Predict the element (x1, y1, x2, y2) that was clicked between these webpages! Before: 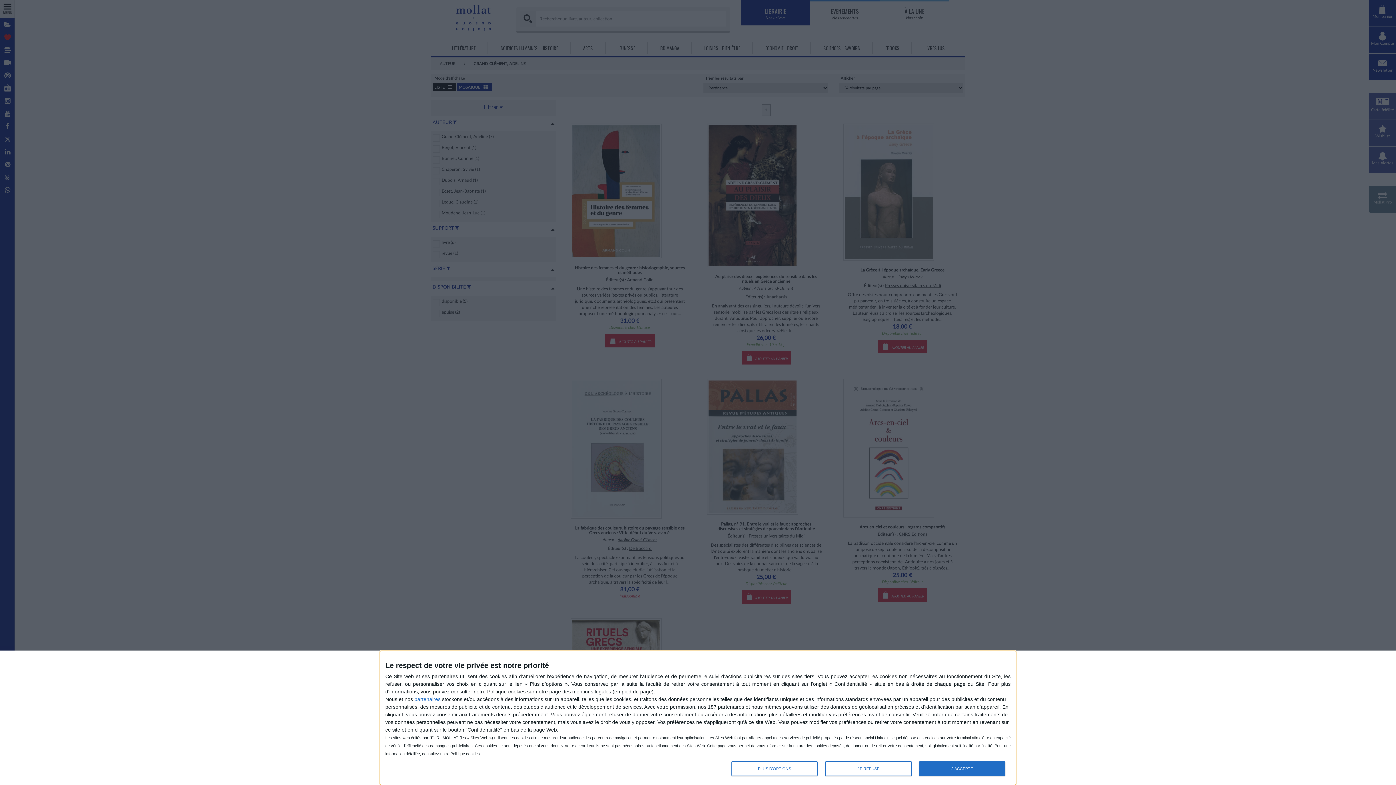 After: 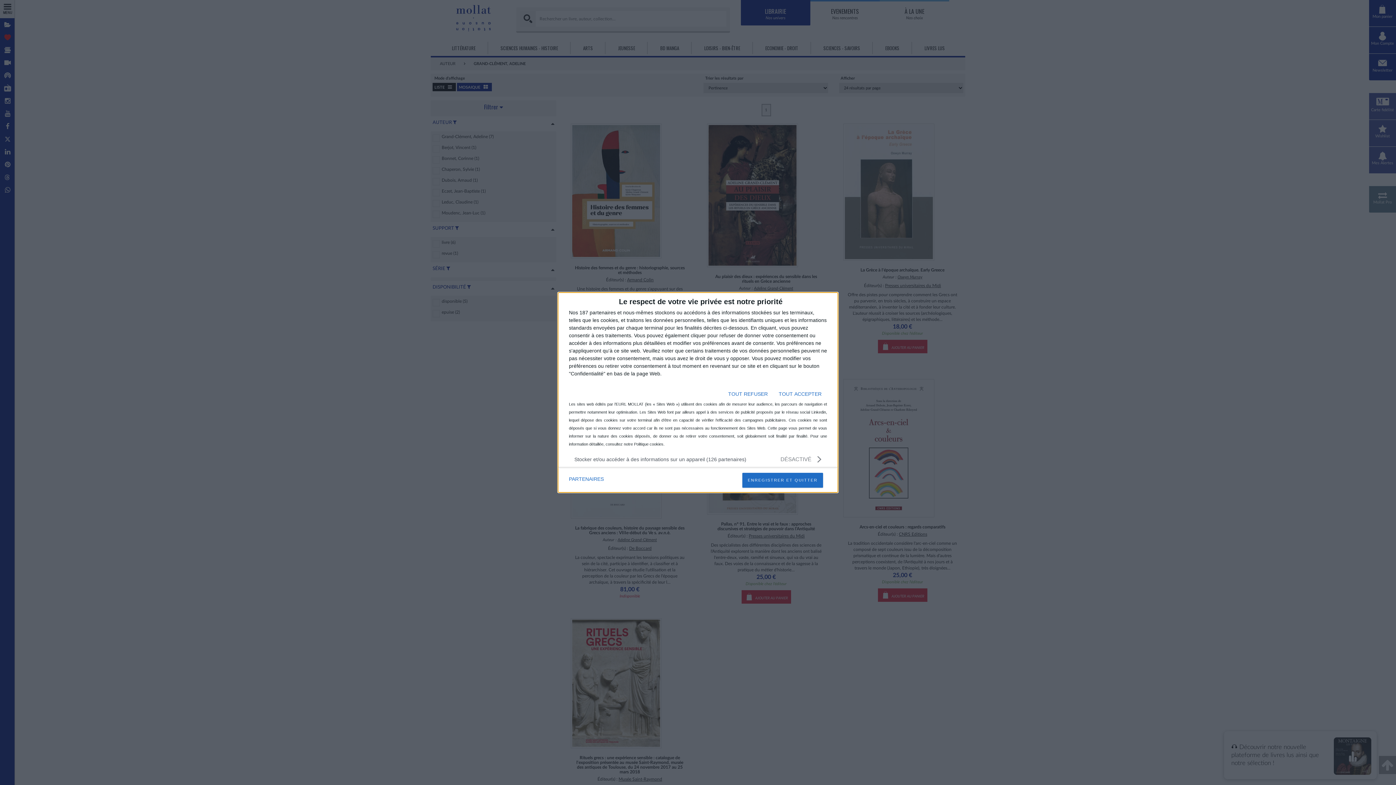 Action: bbox: (731, 761, 817, 776) label: PLUS D'OPTIONS